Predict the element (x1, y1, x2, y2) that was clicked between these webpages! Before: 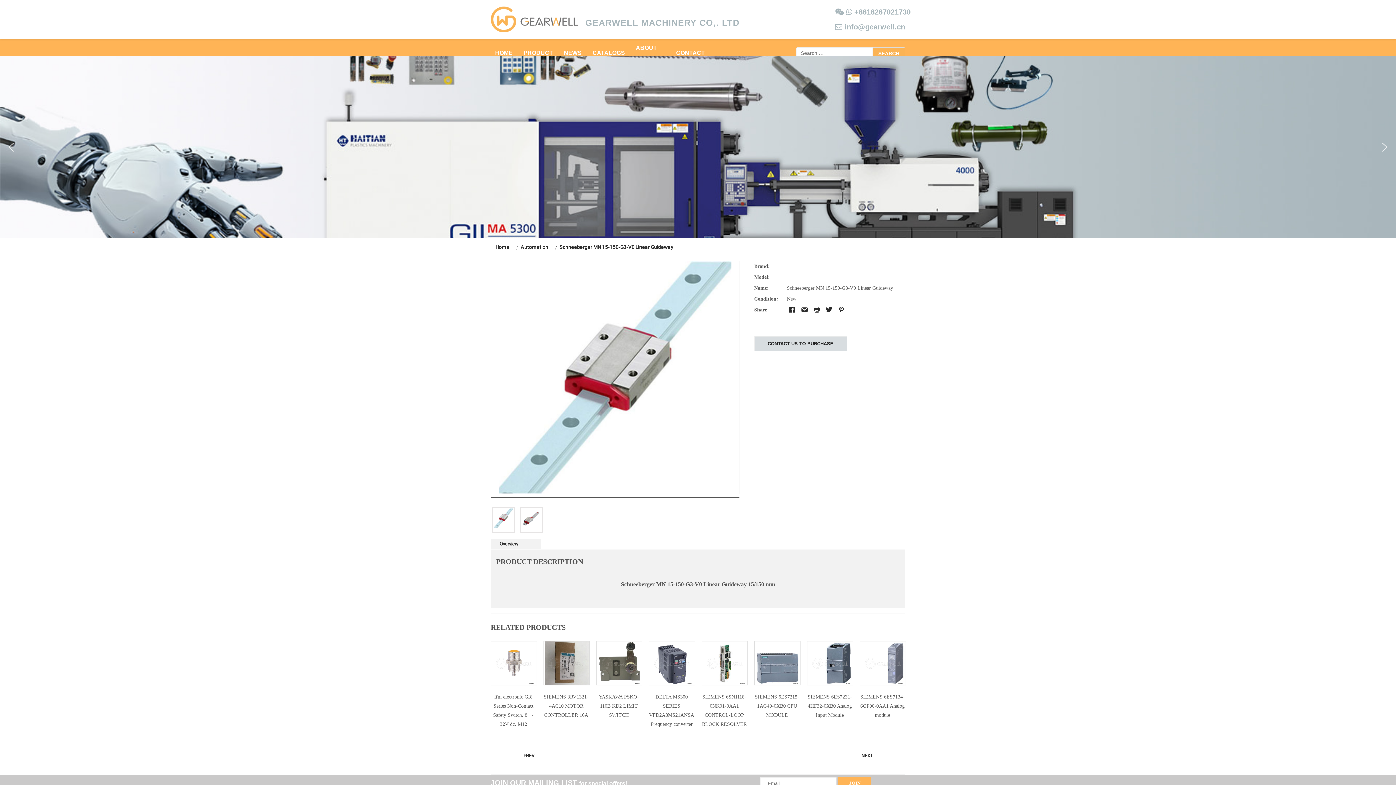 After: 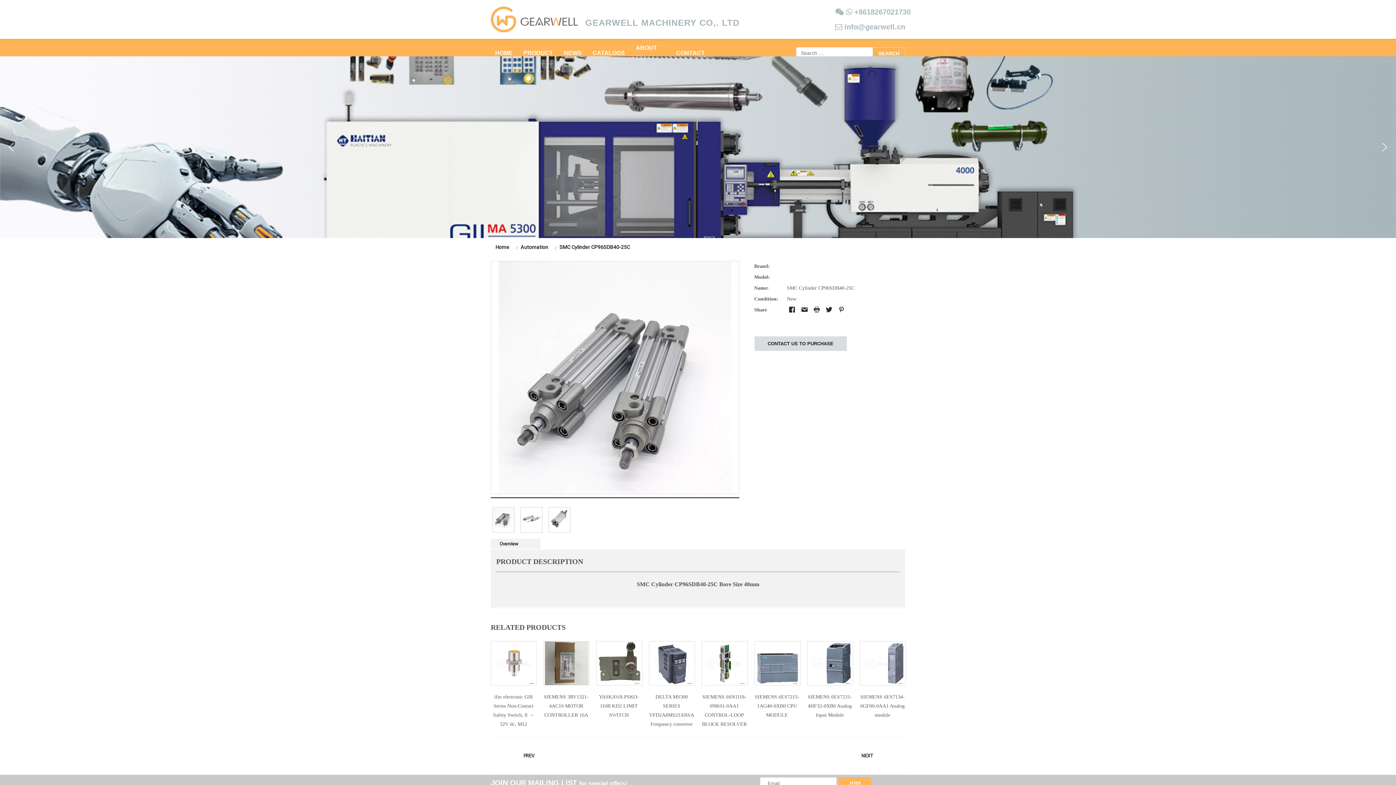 Action: bbox: (840, 747, 894, 765) label: NEXT